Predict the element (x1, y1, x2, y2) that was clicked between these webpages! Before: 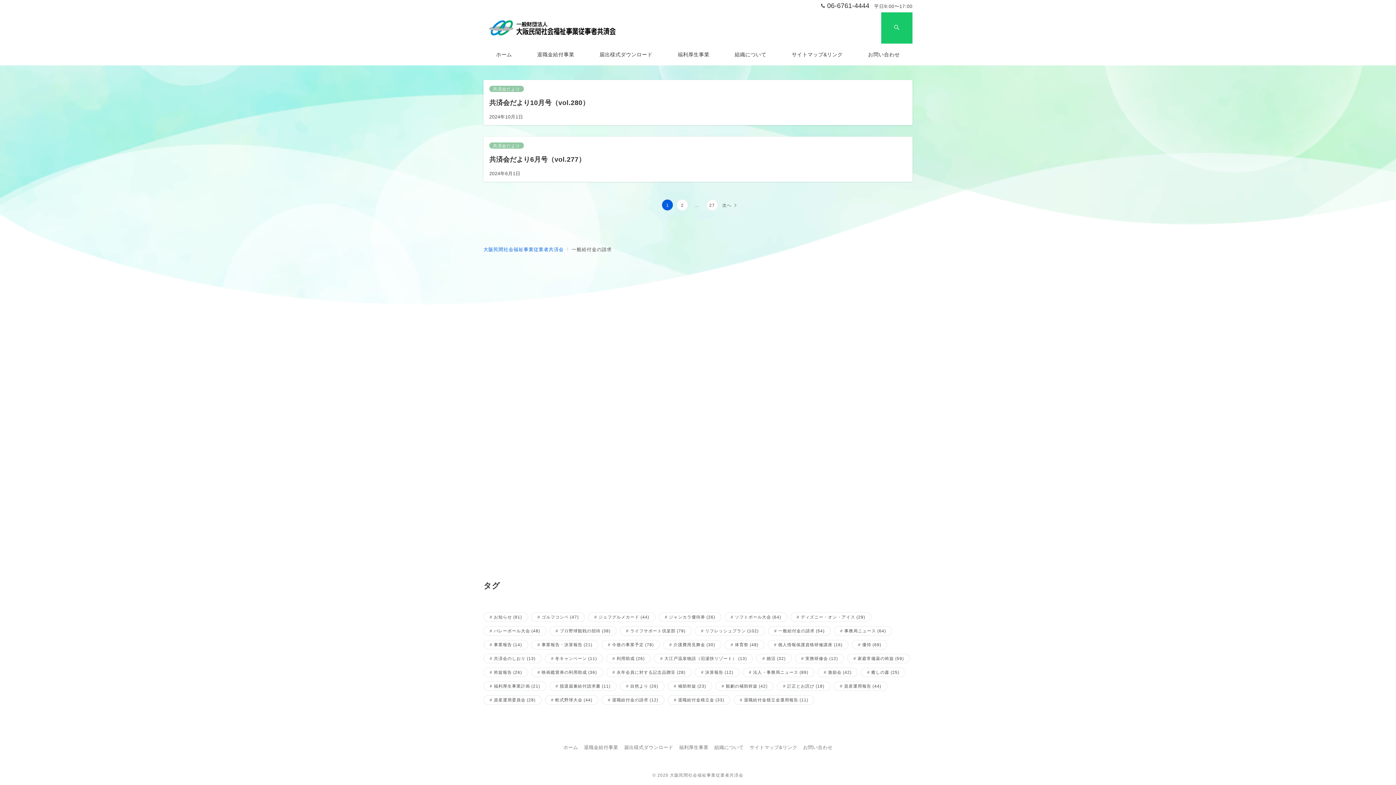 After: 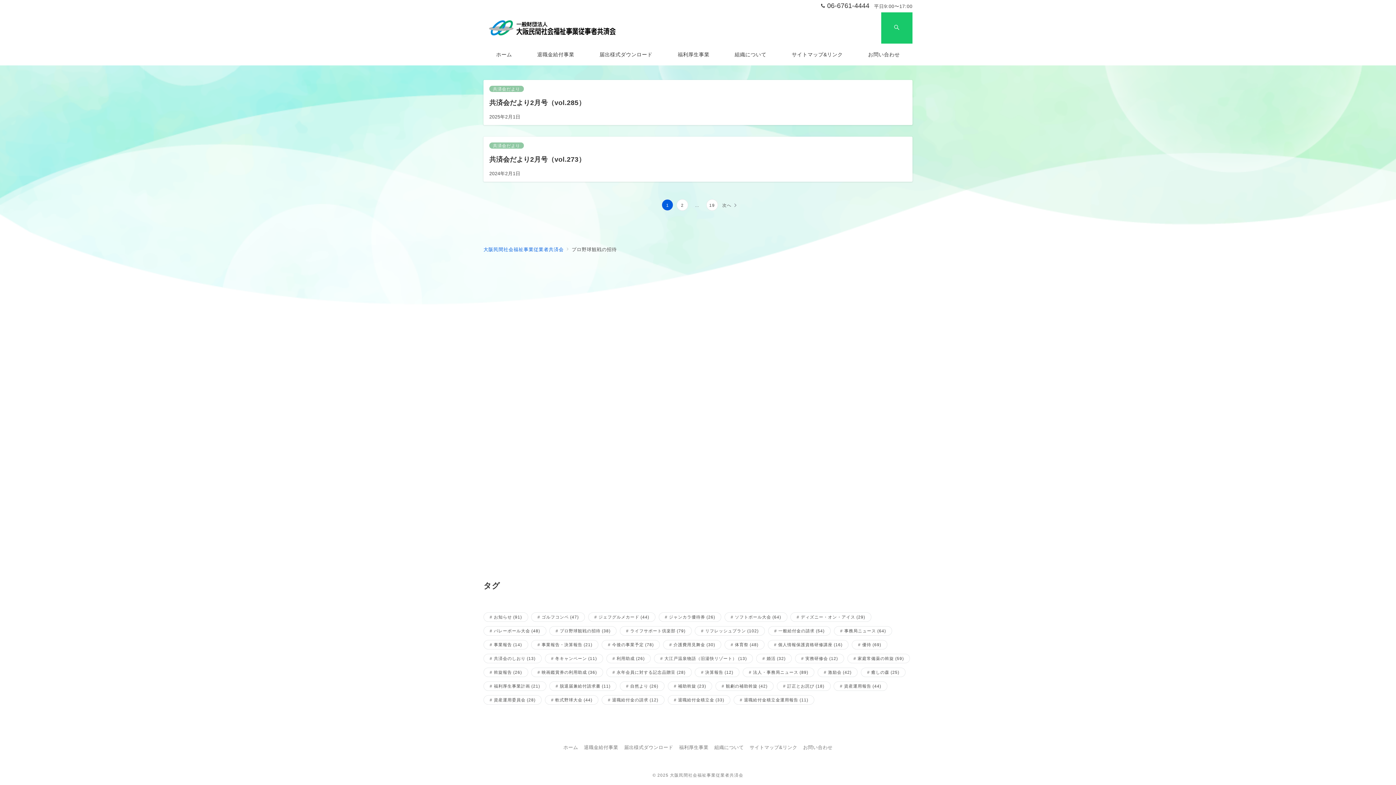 Action: bbox: (549, 626, 616, 636) label: プロ野球観戦の招待 (38個の項目)